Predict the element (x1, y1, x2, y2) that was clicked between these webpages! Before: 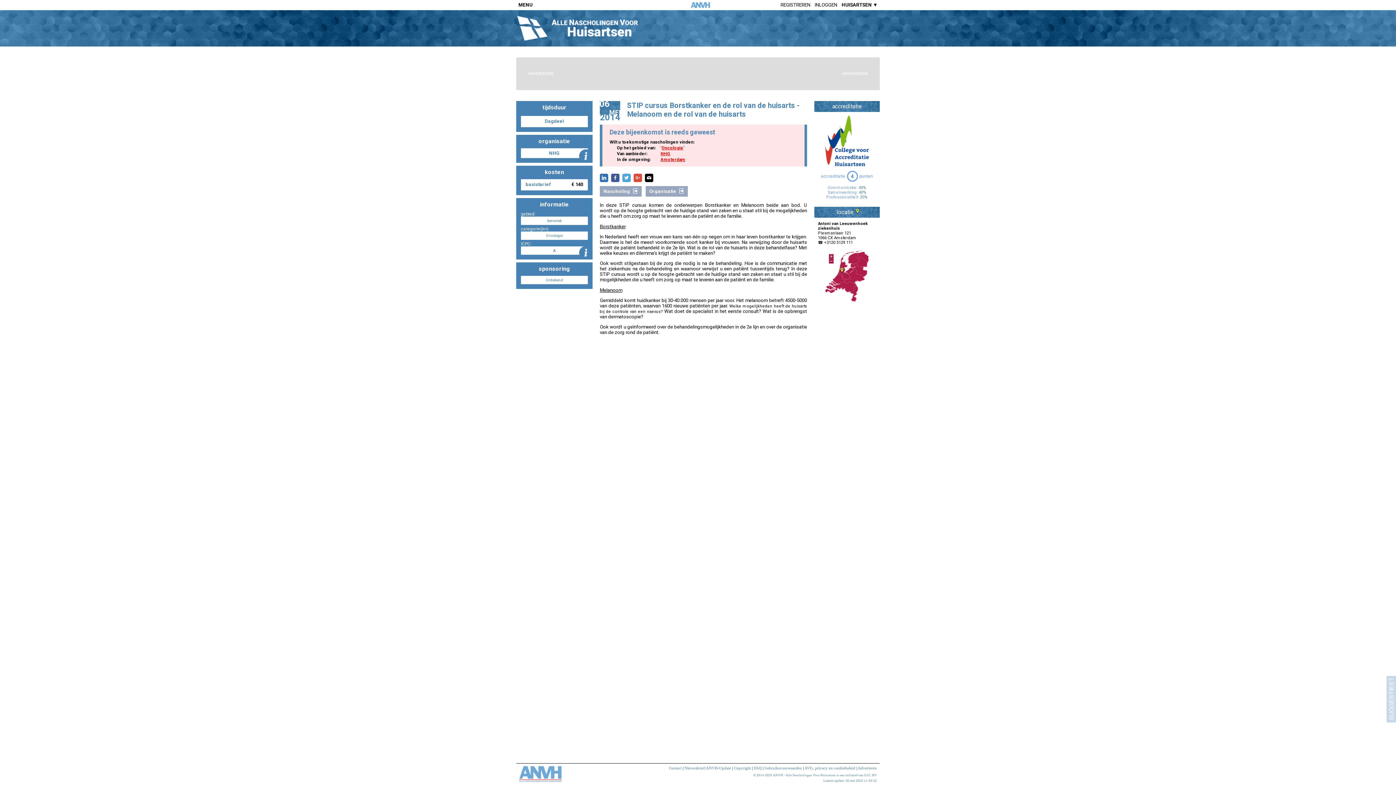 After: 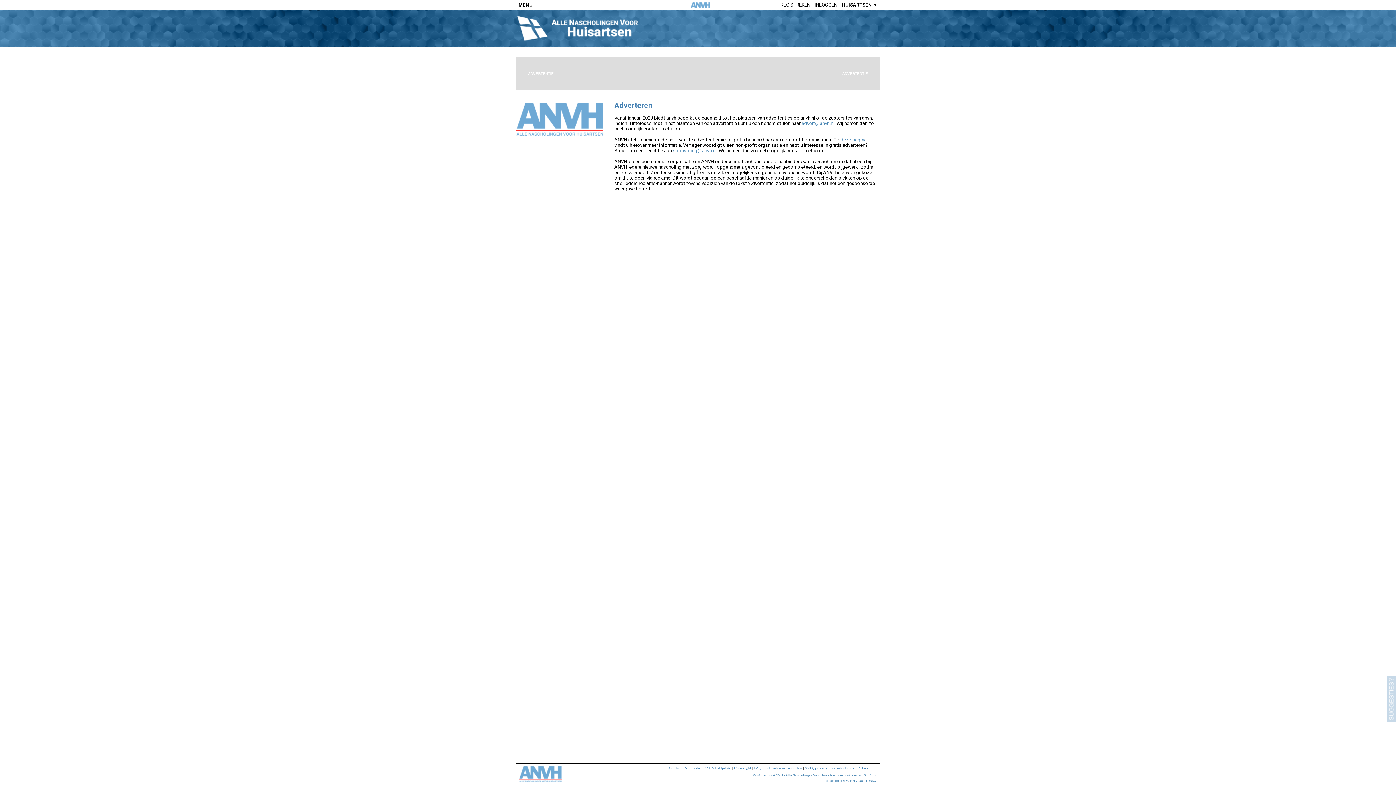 Action: label: Adverteren bbox: (858, 766, 877, 770)